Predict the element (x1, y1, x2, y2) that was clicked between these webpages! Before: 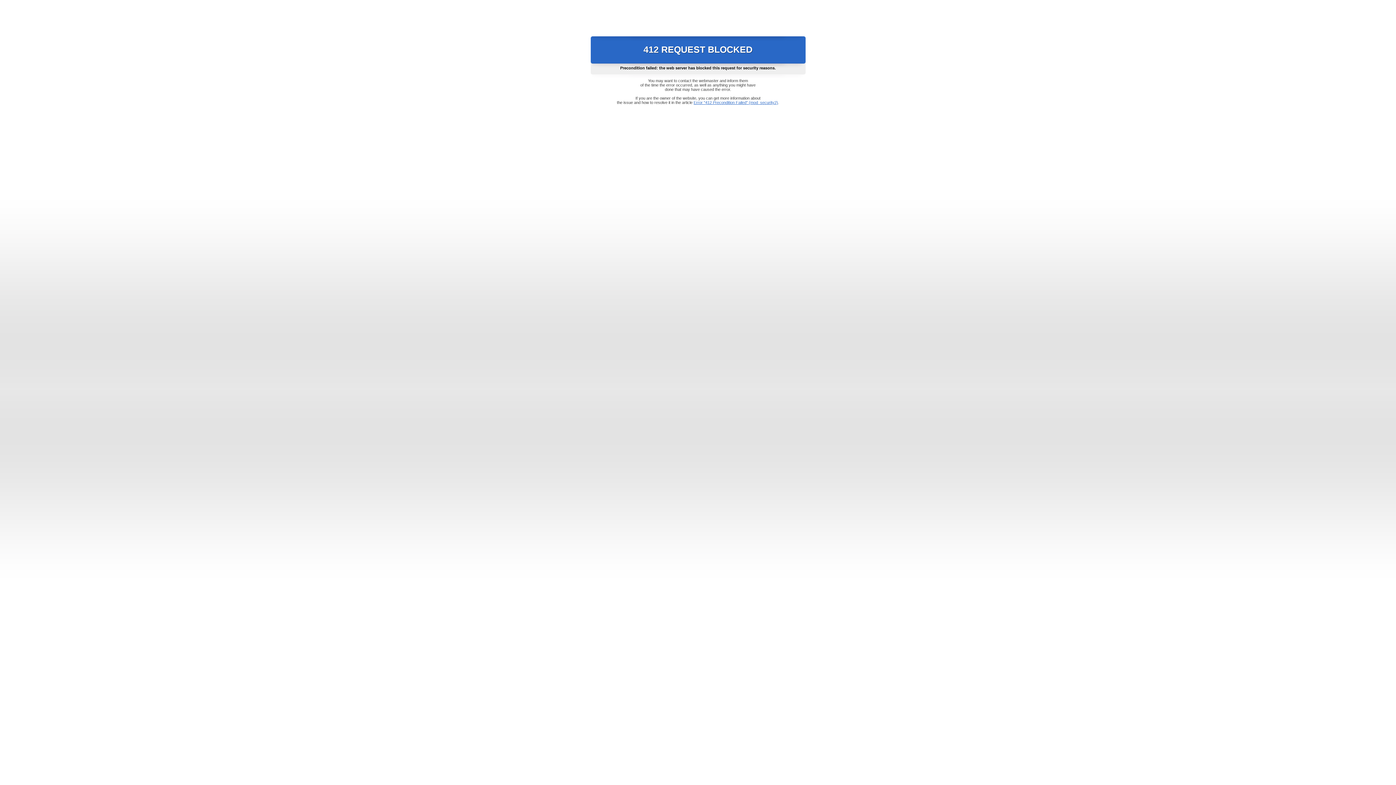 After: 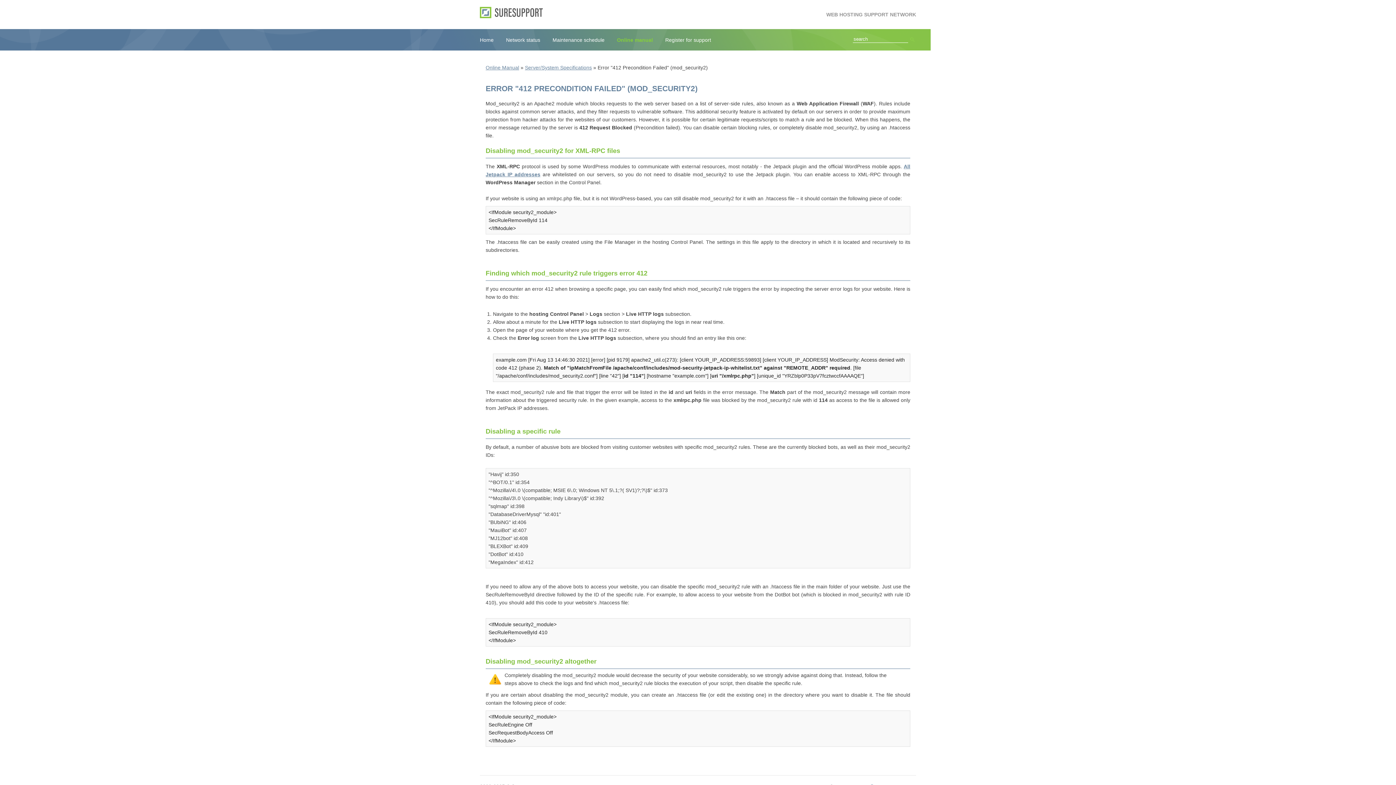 Action: bbox: (693, 100, 778, 104) label: Error "412 Precondition Failed" (mod_security2)